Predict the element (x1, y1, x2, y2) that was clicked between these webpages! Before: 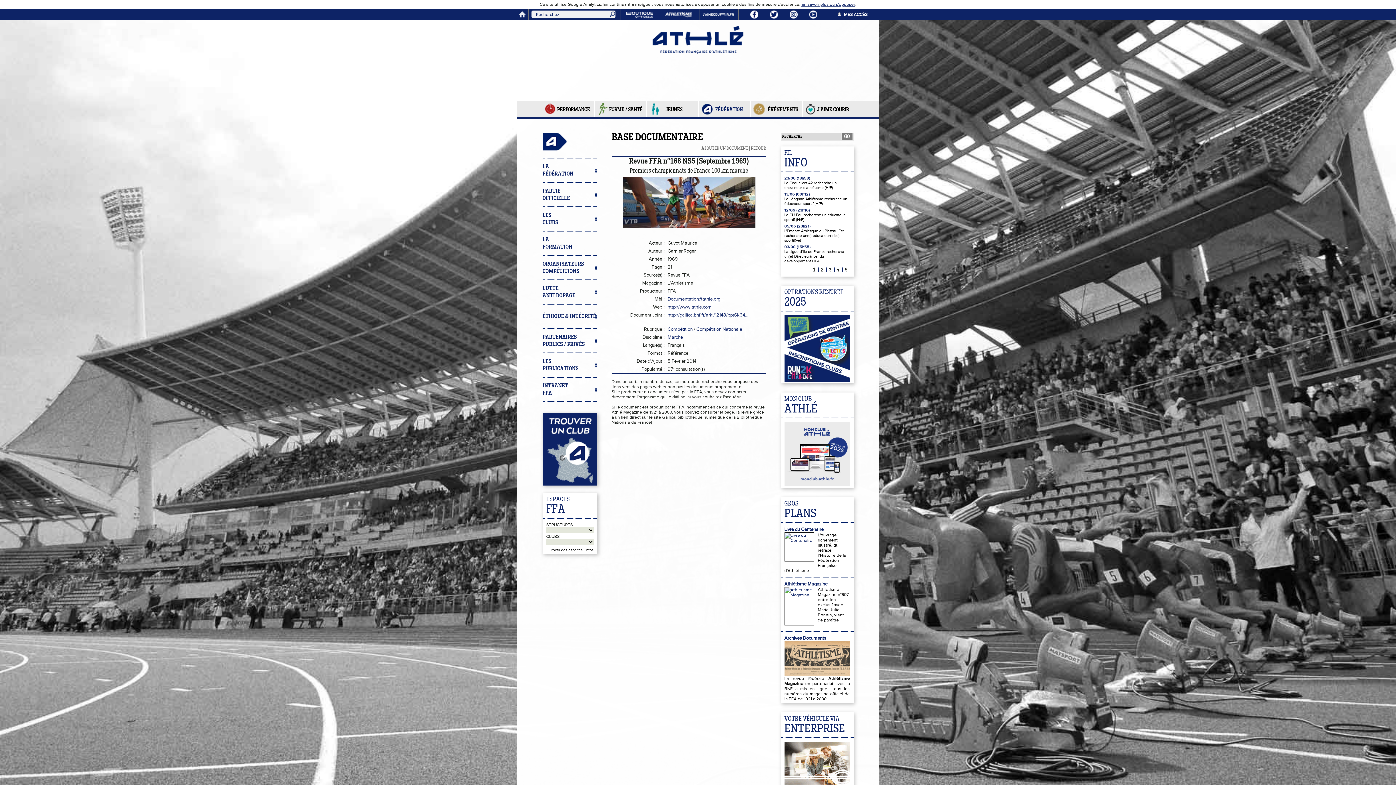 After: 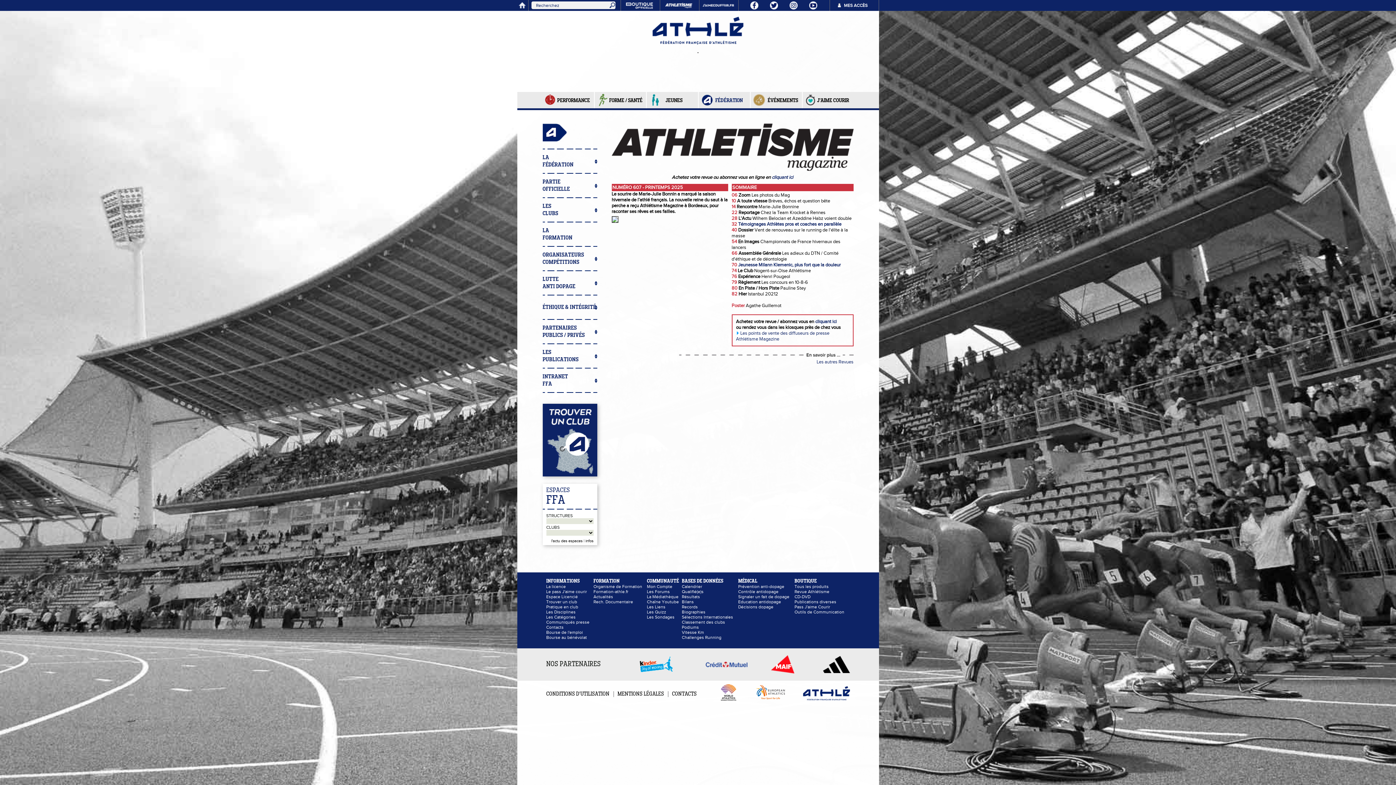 Action: label: Athlétisme Magazine bbox: (784, 581, 827, 587)